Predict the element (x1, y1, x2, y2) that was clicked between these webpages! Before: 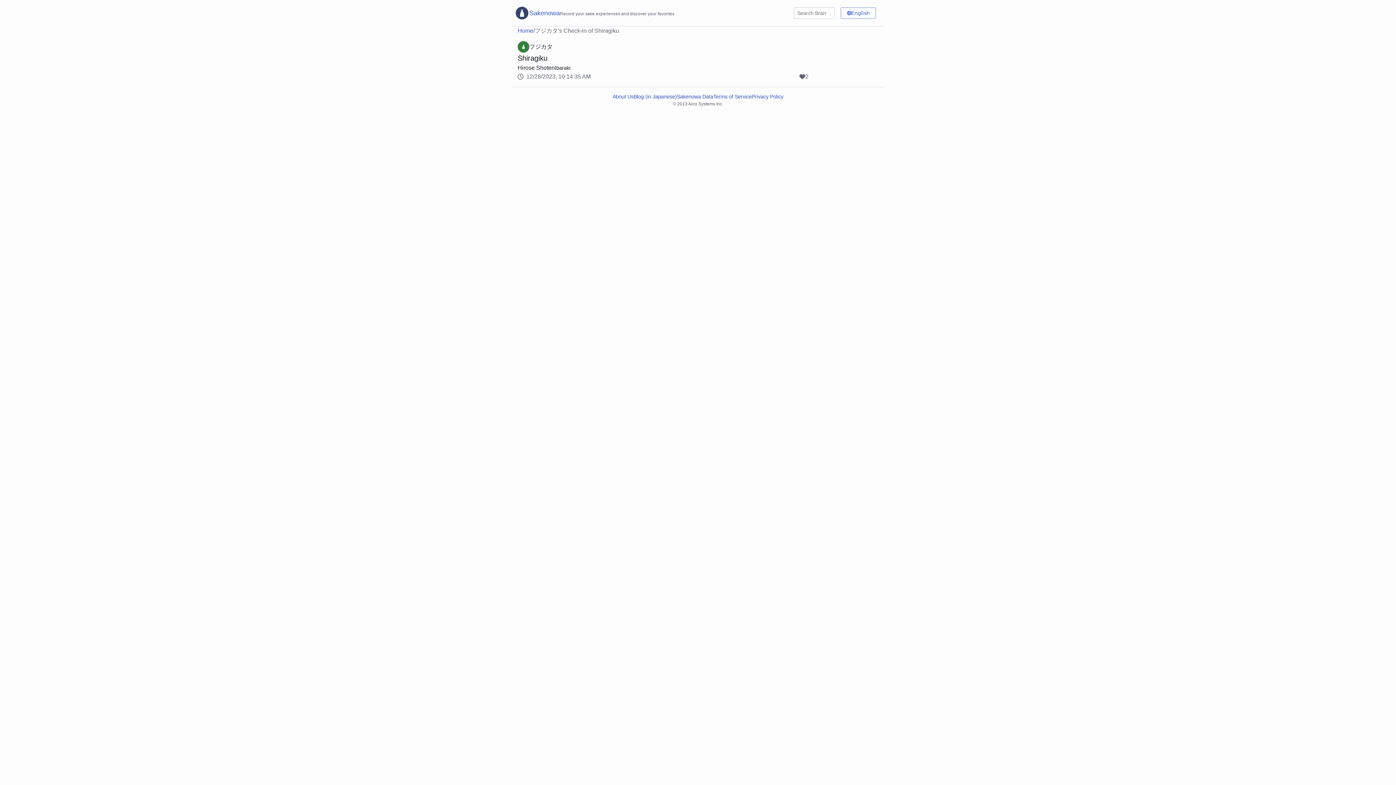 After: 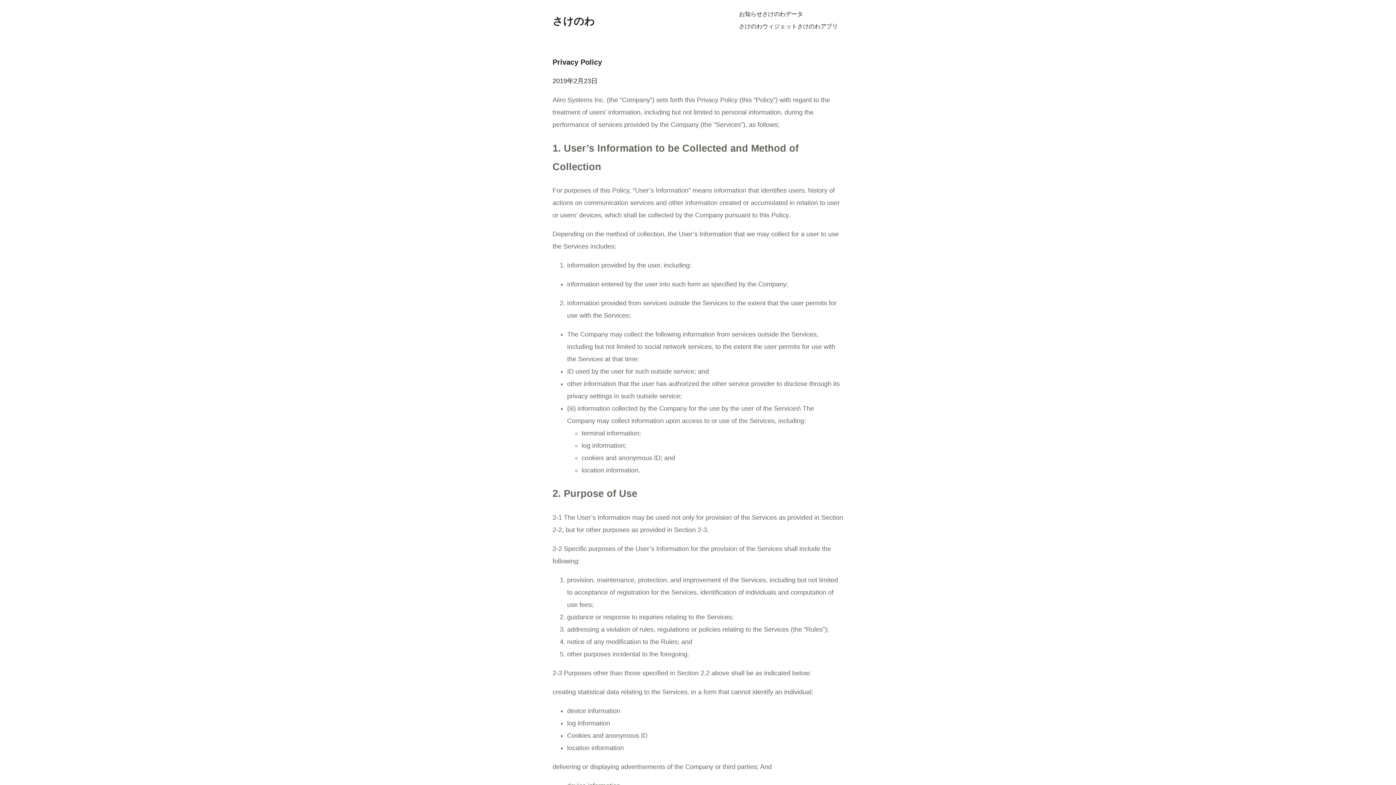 Action: bbox: (752, 93, 783, 100) label: Privacy Policy